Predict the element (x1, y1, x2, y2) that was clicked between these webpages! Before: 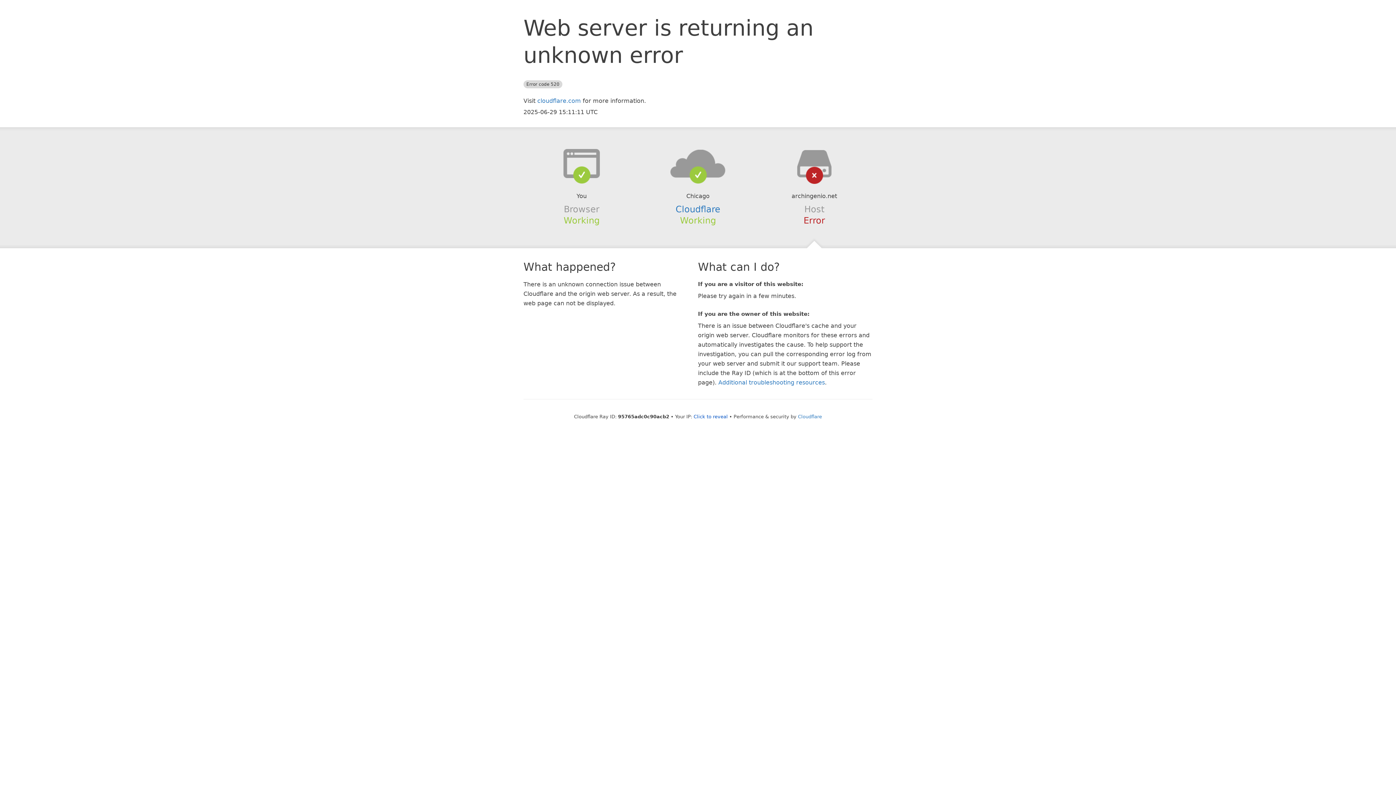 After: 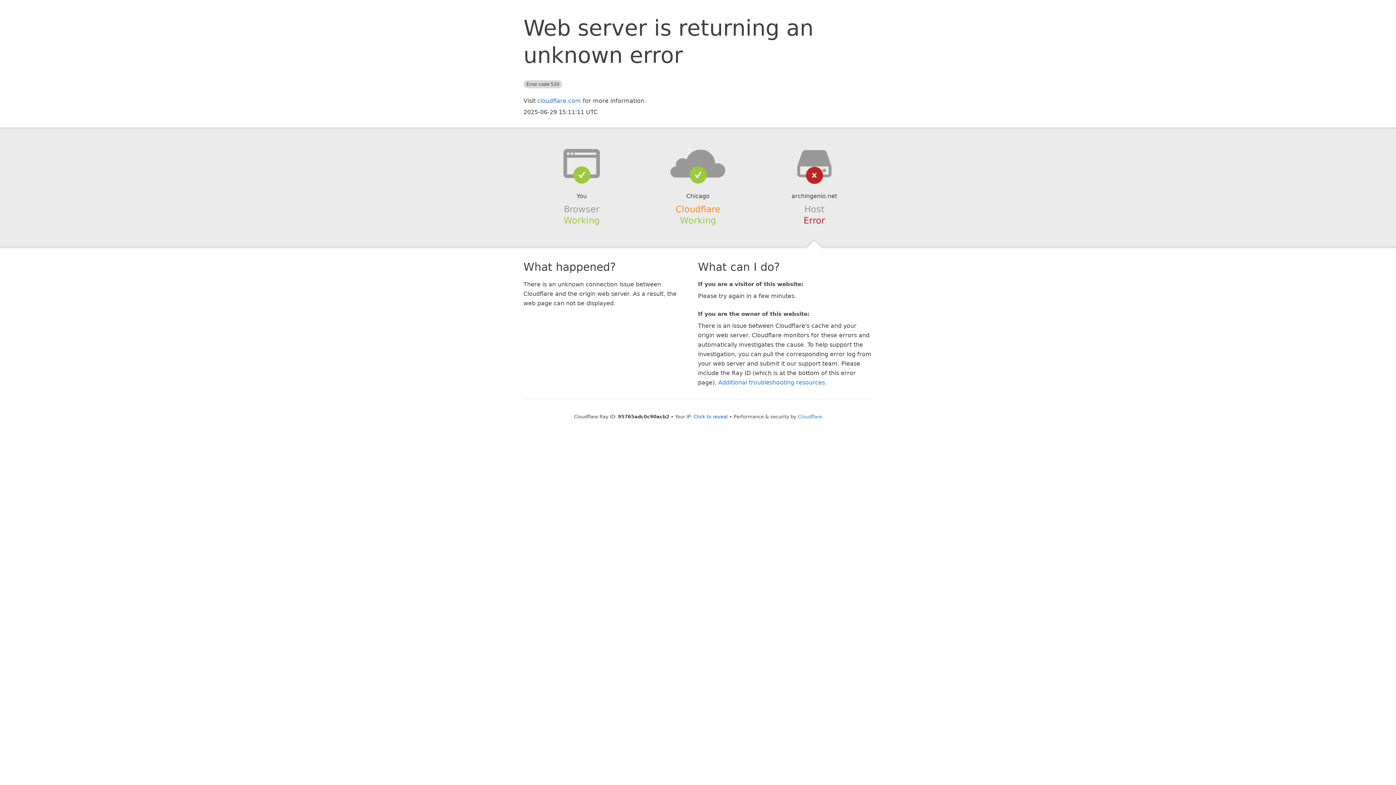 Action: bbox: (675, 204, 720, 214) label: Cloudflare